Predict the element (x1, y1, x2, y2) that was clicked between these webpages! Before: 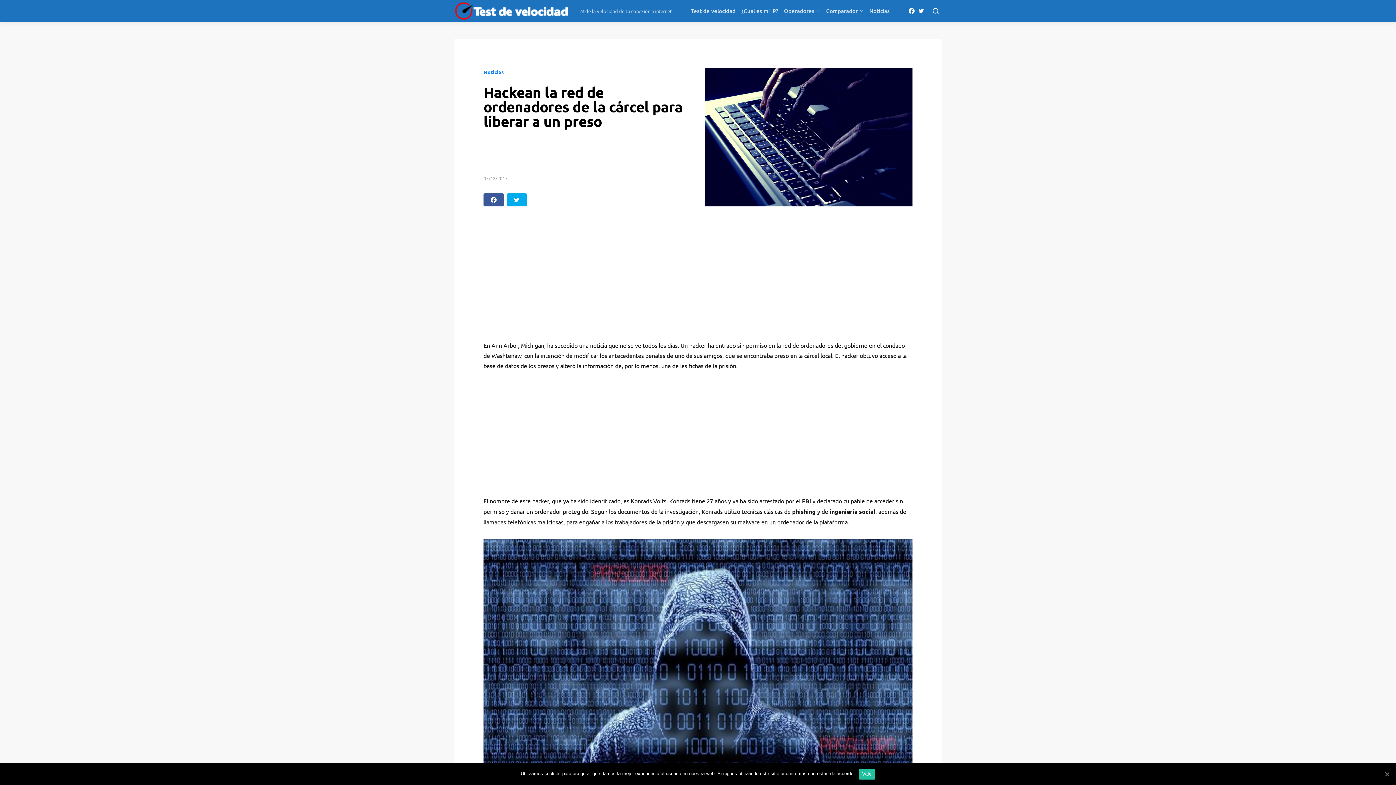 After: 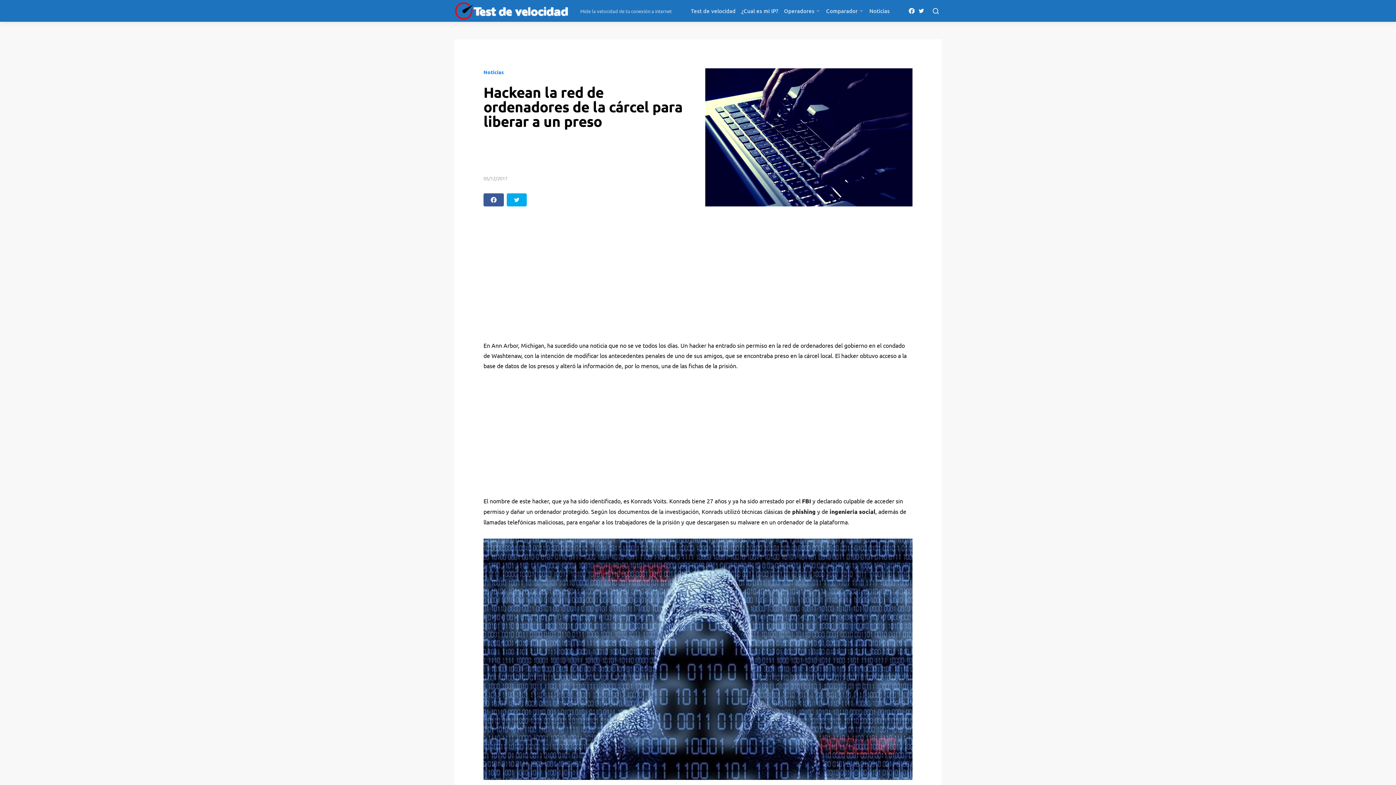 Action: label: Vale bbox: (858, 768, 875, 779)